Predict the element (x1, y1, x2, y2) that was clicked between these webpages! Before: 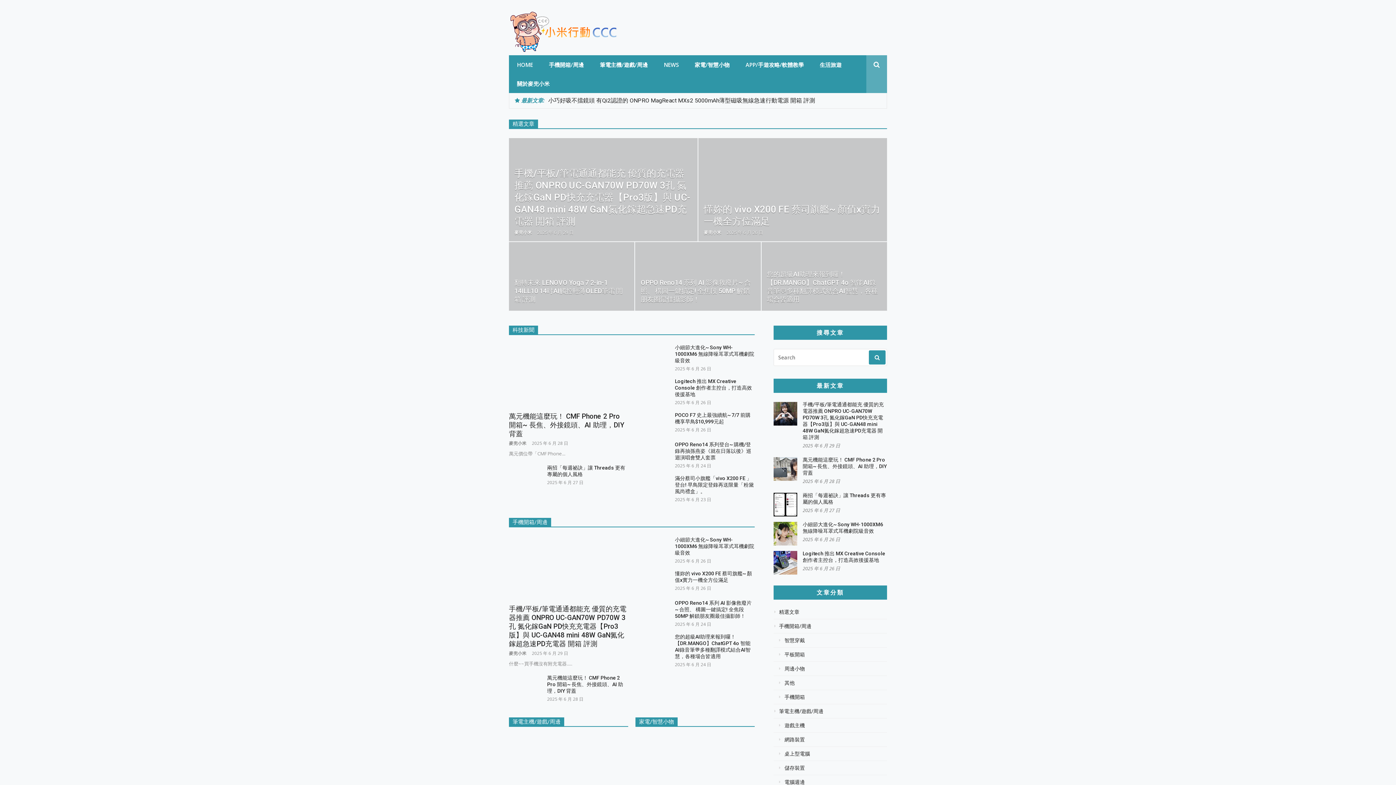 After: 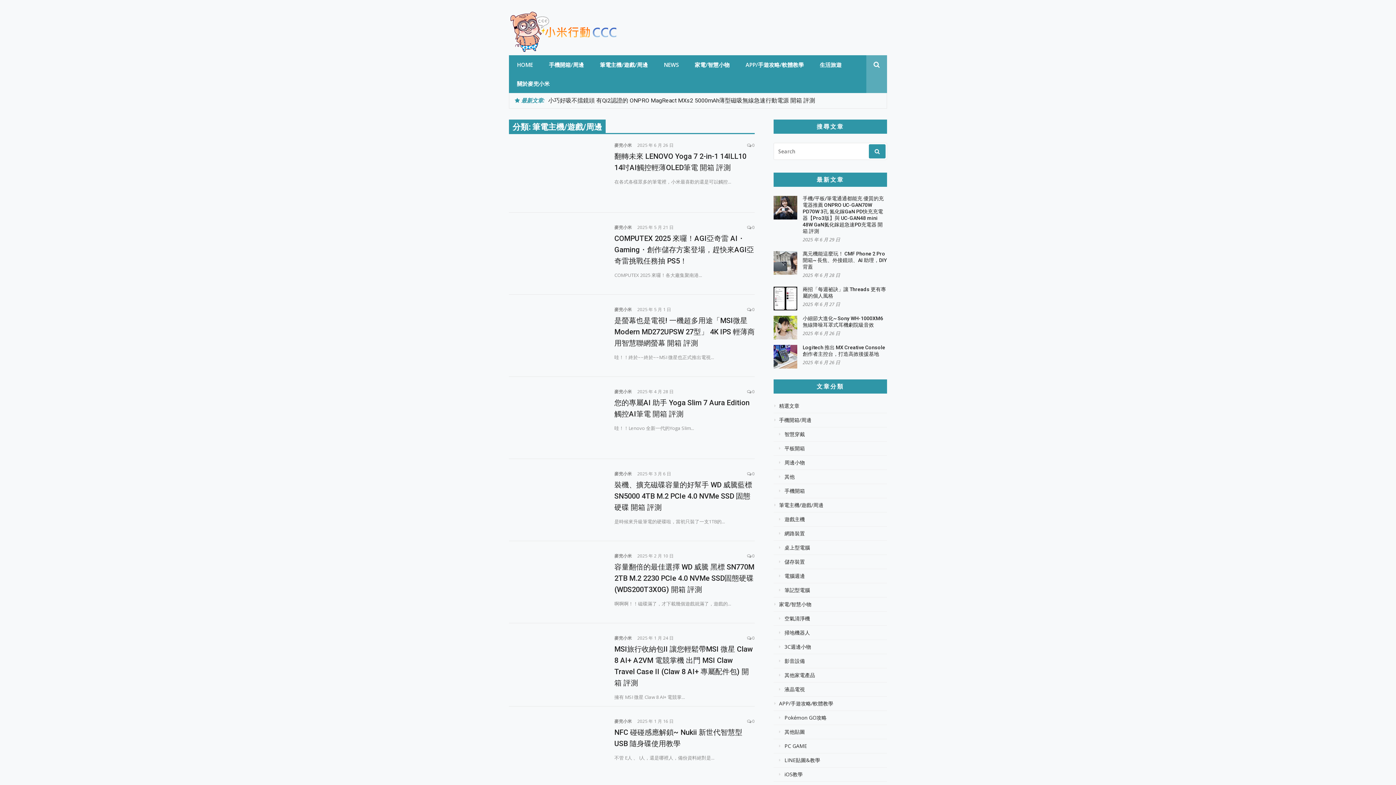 Action: label: 筆電主機/遊戲/周邊 bbox: (592, 55, 656, 74)